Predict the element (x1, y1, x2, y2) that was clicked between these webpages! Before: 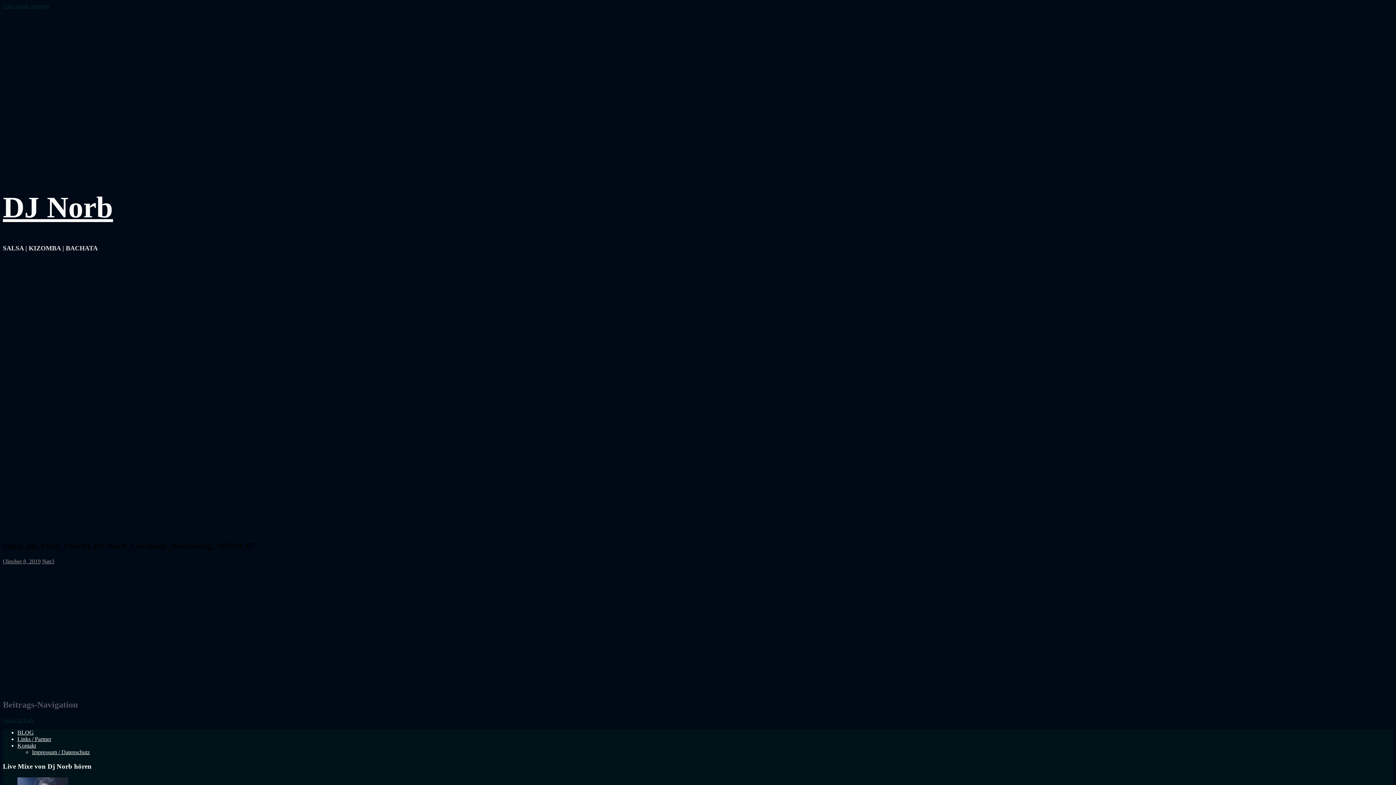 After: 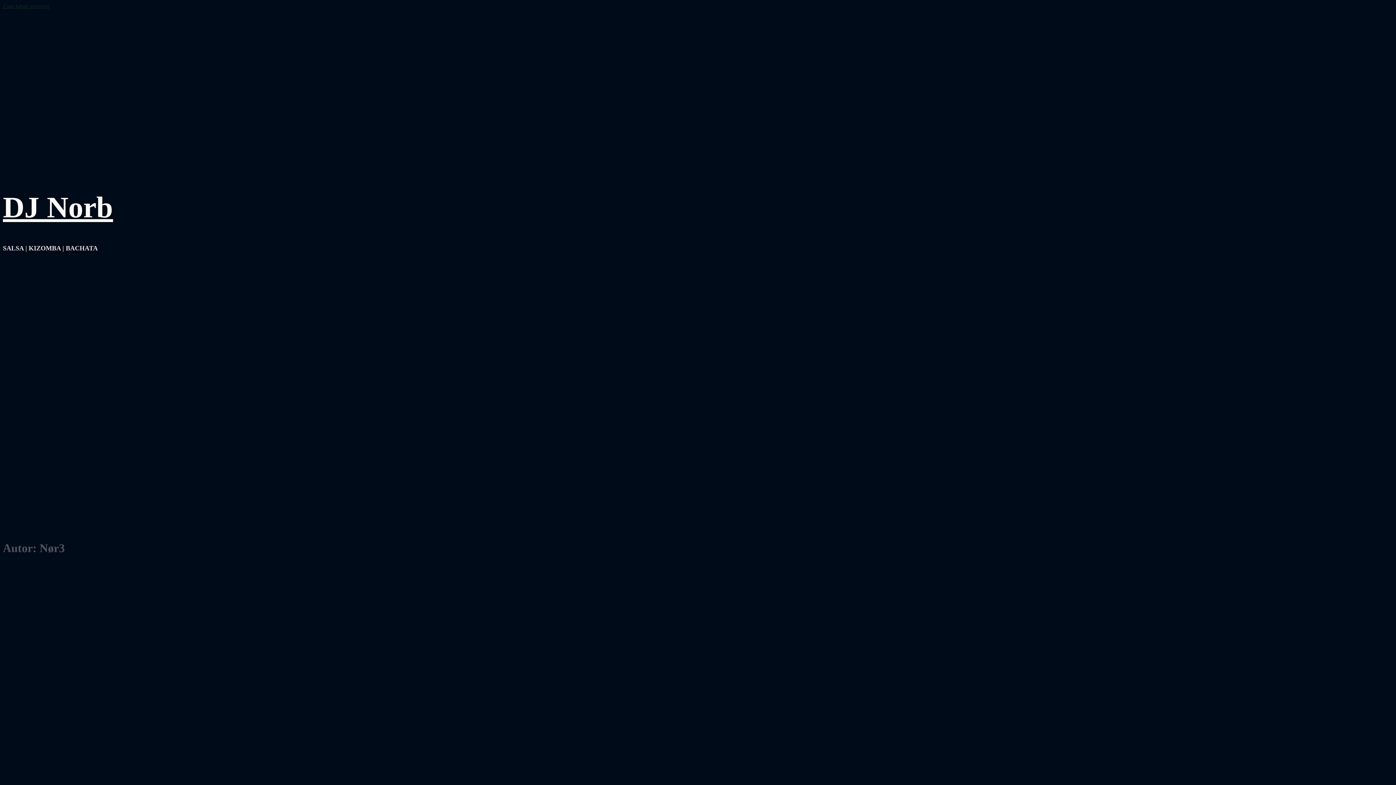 Action: label: Nør3 bbox: (42, 558, 54, 564)